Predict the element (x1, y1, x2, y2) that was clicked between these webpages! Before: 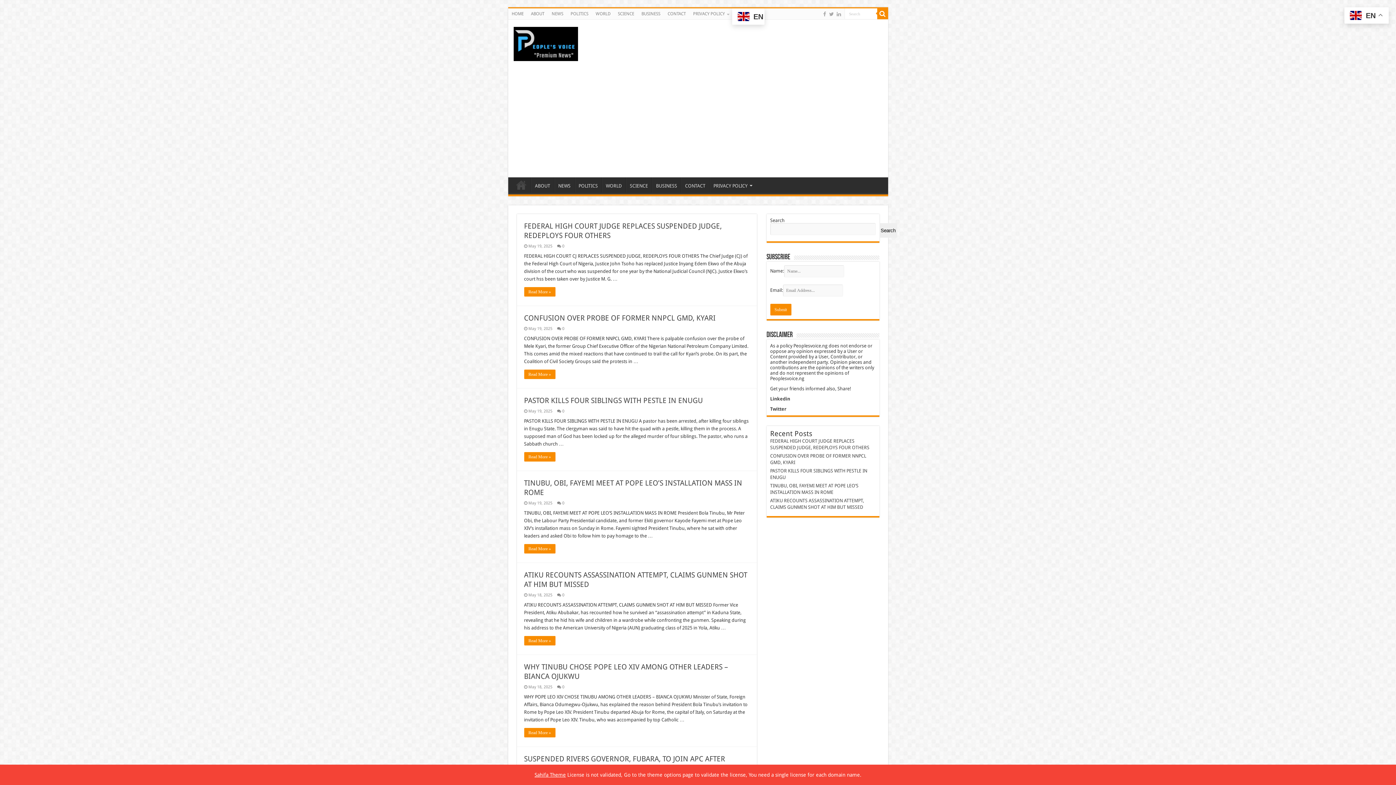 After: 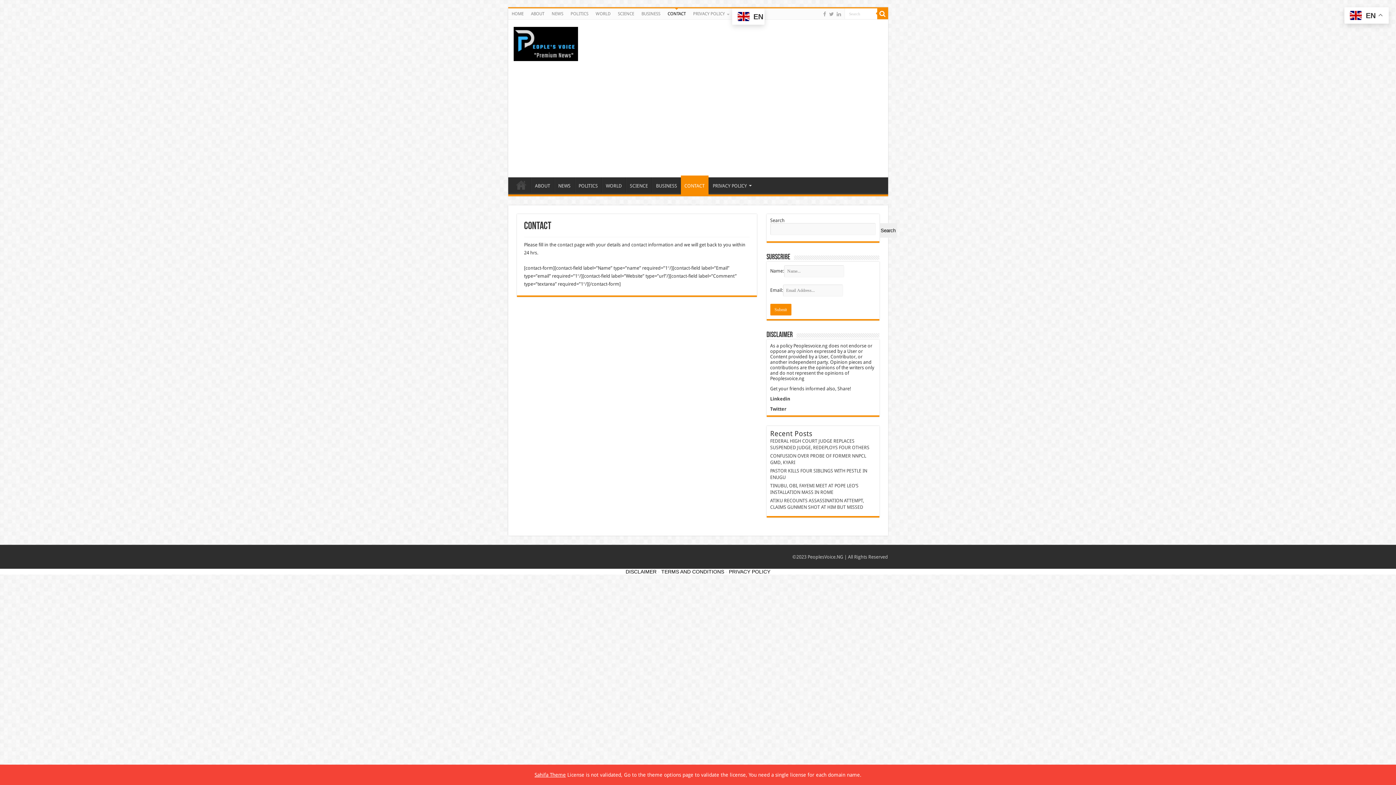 Action: bbox: (681, 177, 709, 192) label: CONTACT